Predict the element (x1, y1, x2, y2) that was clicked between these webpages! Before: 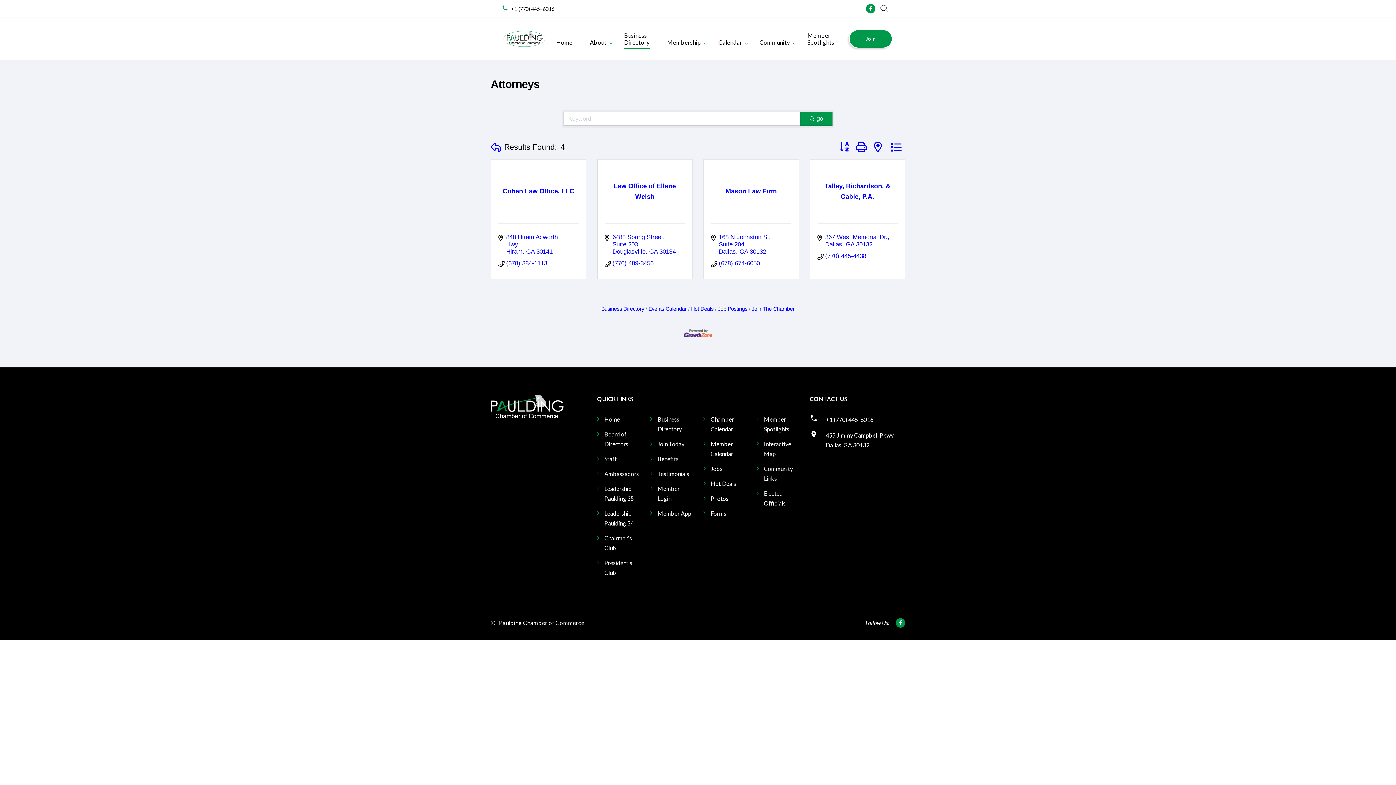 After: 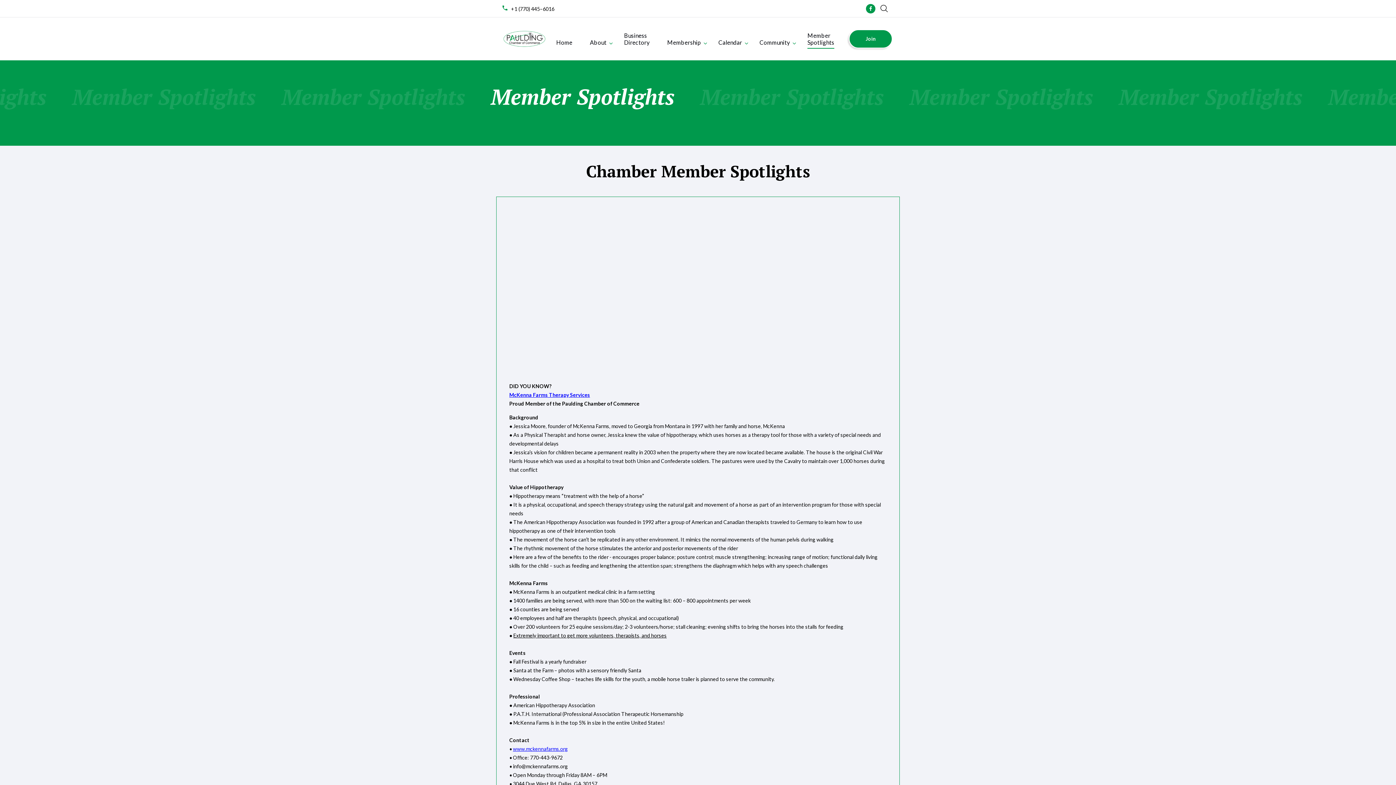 Action: bbox: (756, 414, 799, 434) label: Member Spotlights